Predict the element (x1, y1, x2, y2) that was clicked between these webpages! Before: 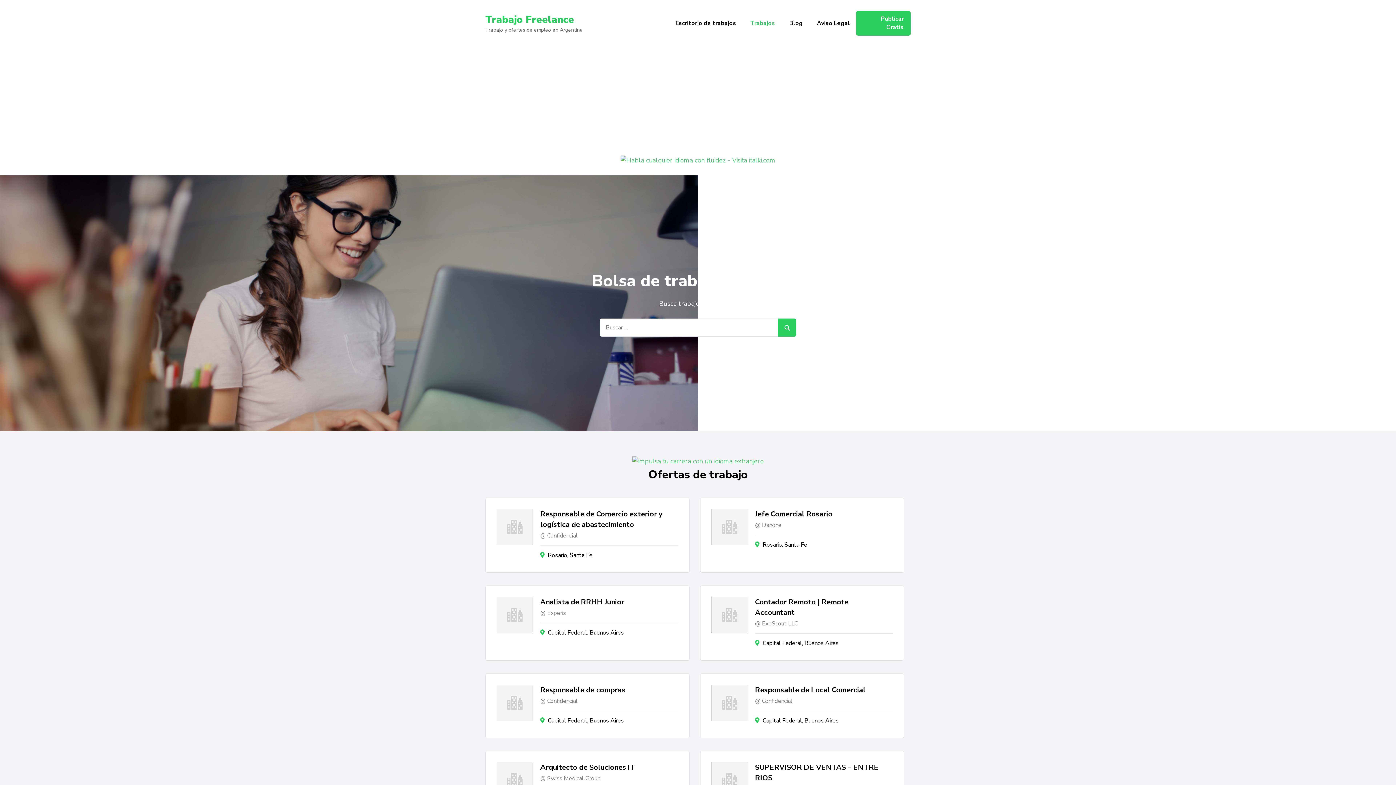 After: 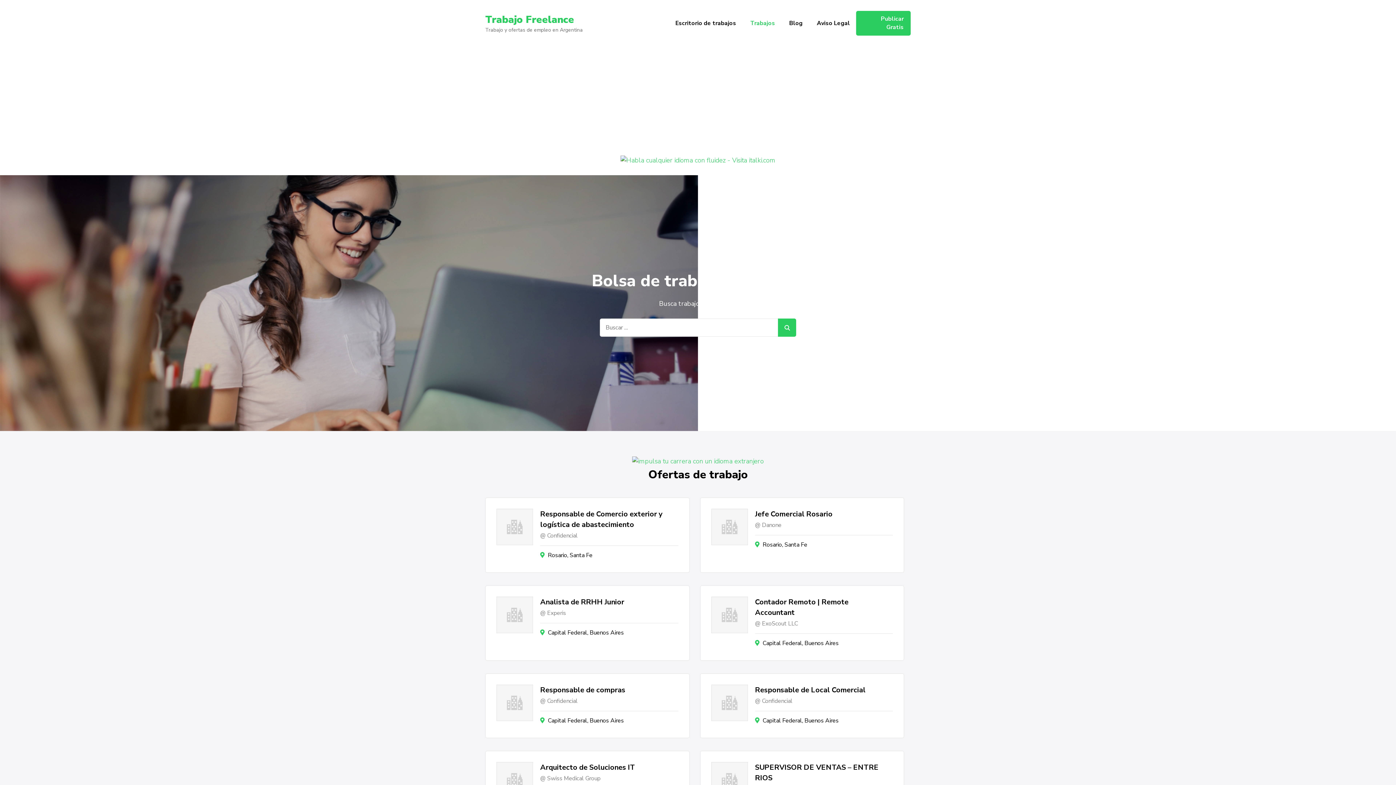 Action: bbox: (485, 12, 574, 26) label: Trabajo Freelance